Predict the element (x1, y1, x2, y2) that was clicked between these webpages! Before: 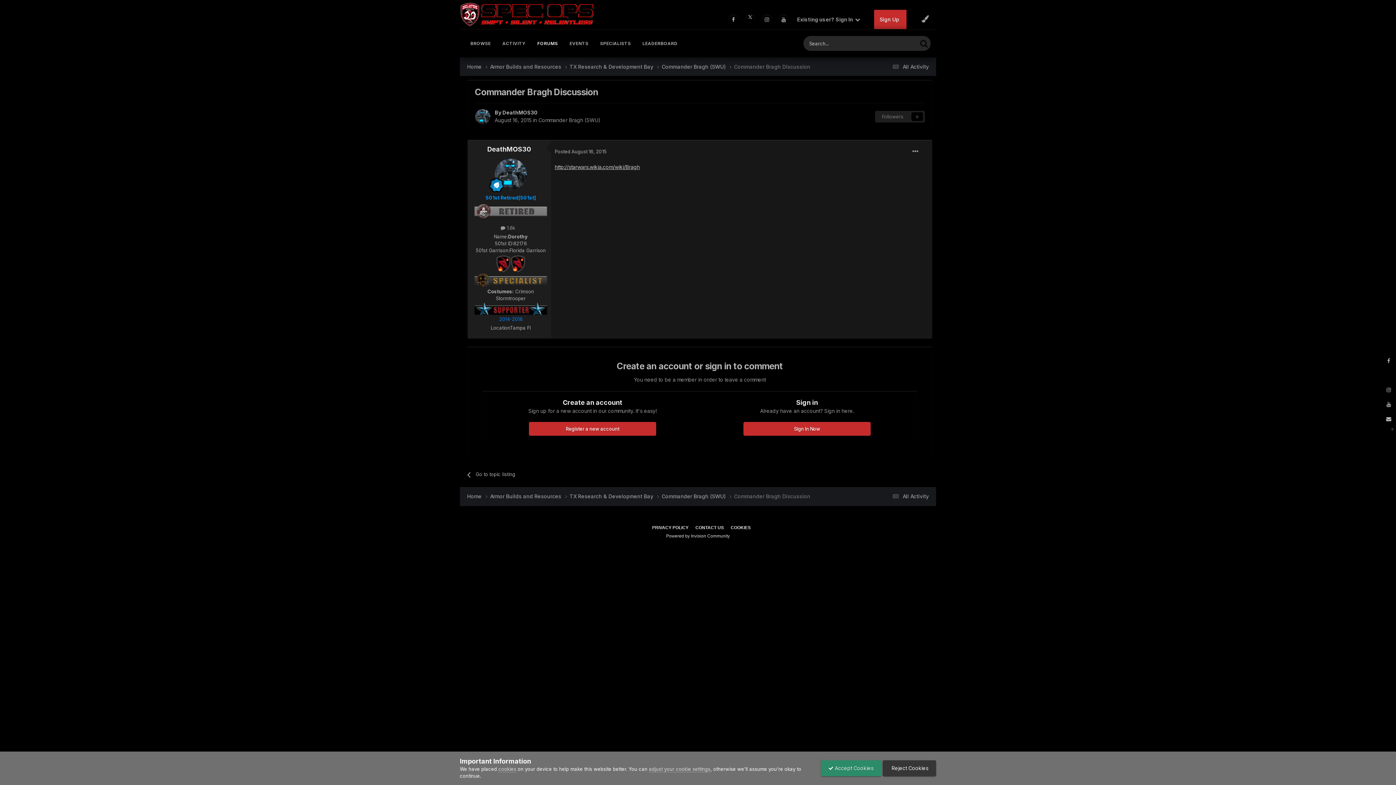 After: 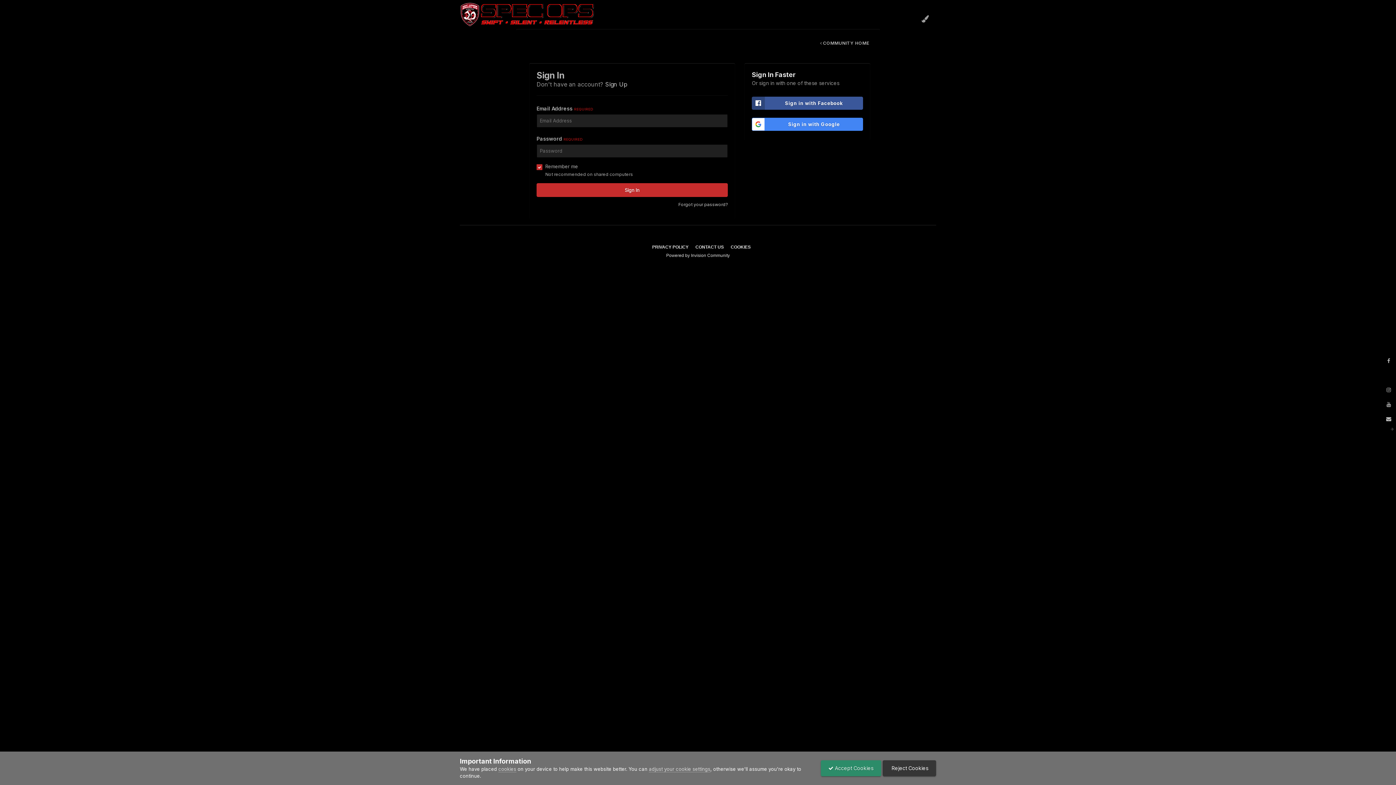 Action: bbox: (875, 111, 925, 122) label: Followers
0